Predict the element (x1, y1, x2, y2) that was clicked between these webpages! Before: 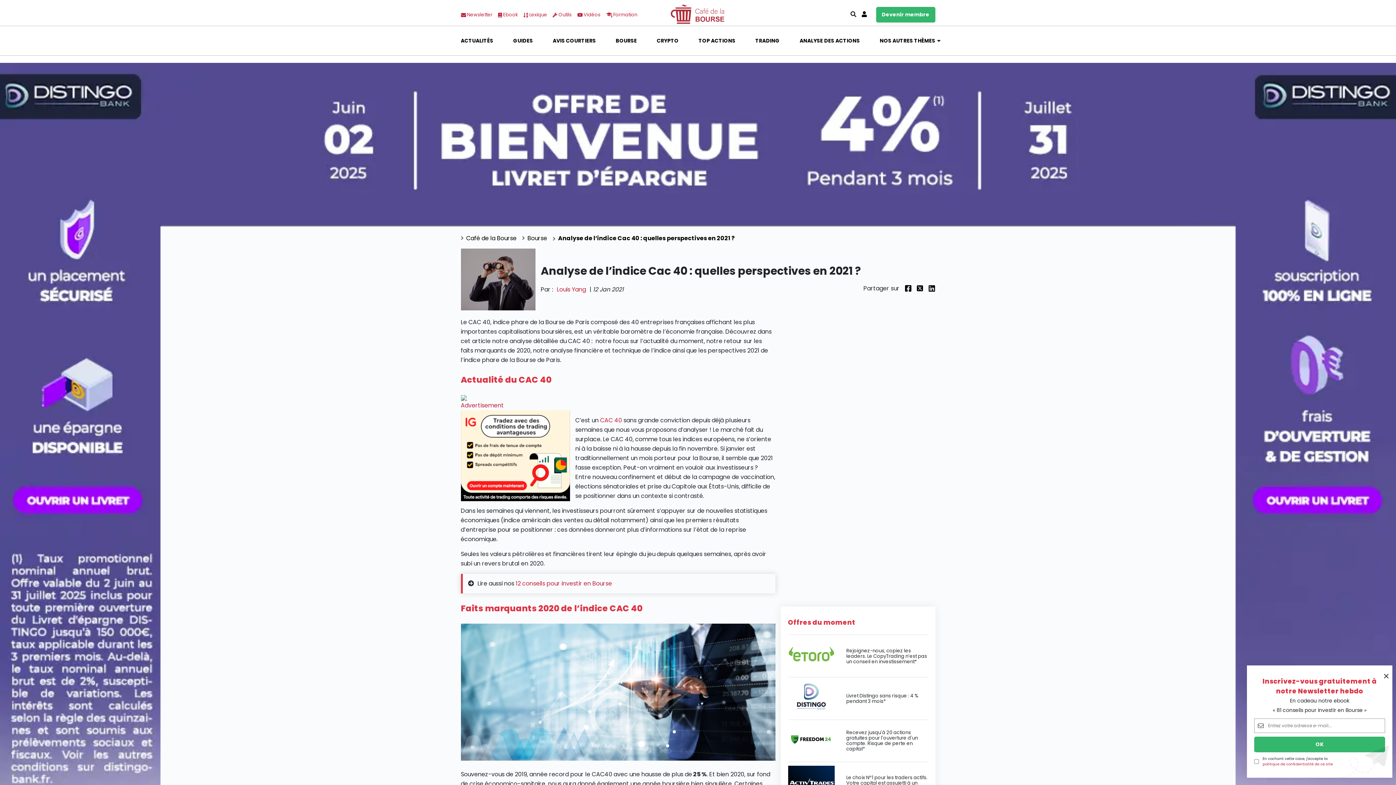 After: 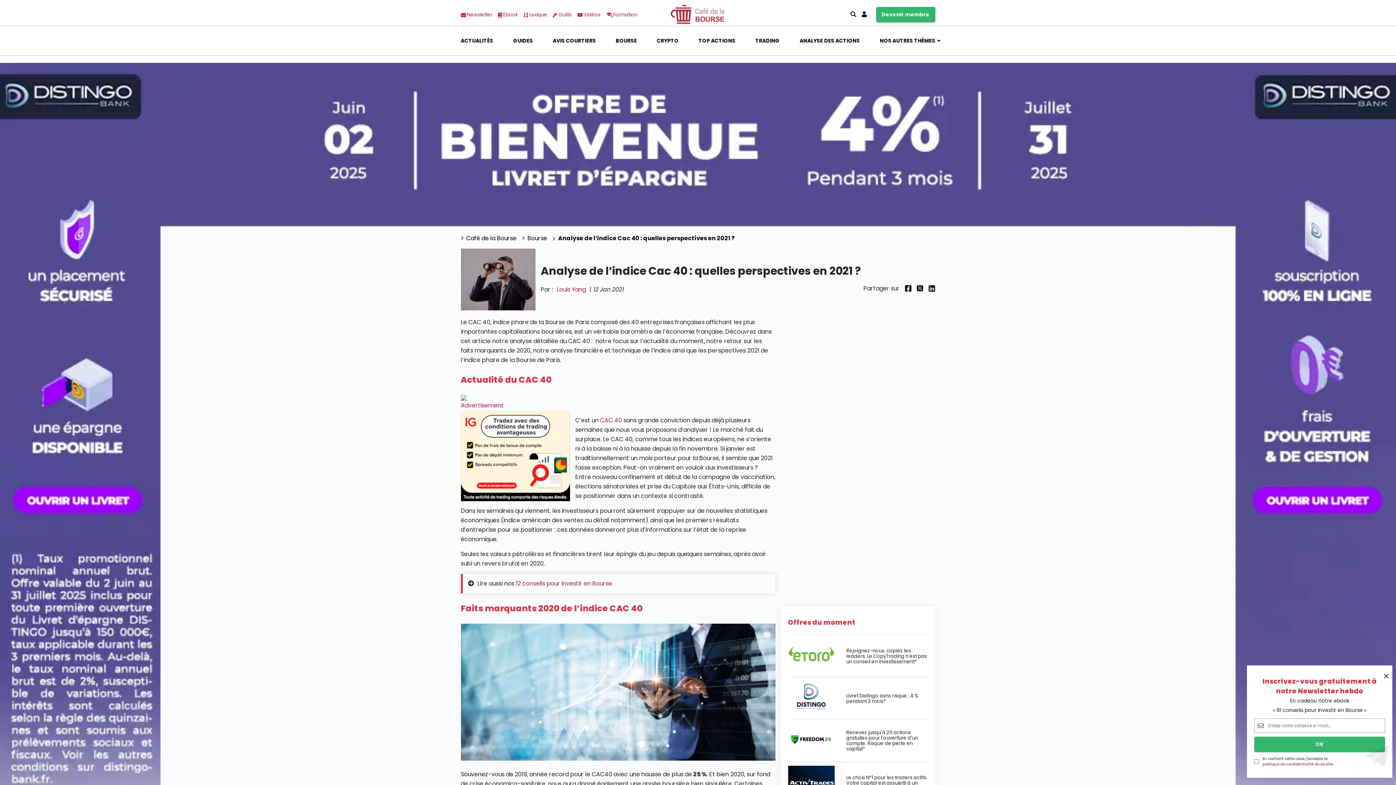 Action: bbox: (1262, 761, 1333, 767) label: politique de confidentialité de ce site